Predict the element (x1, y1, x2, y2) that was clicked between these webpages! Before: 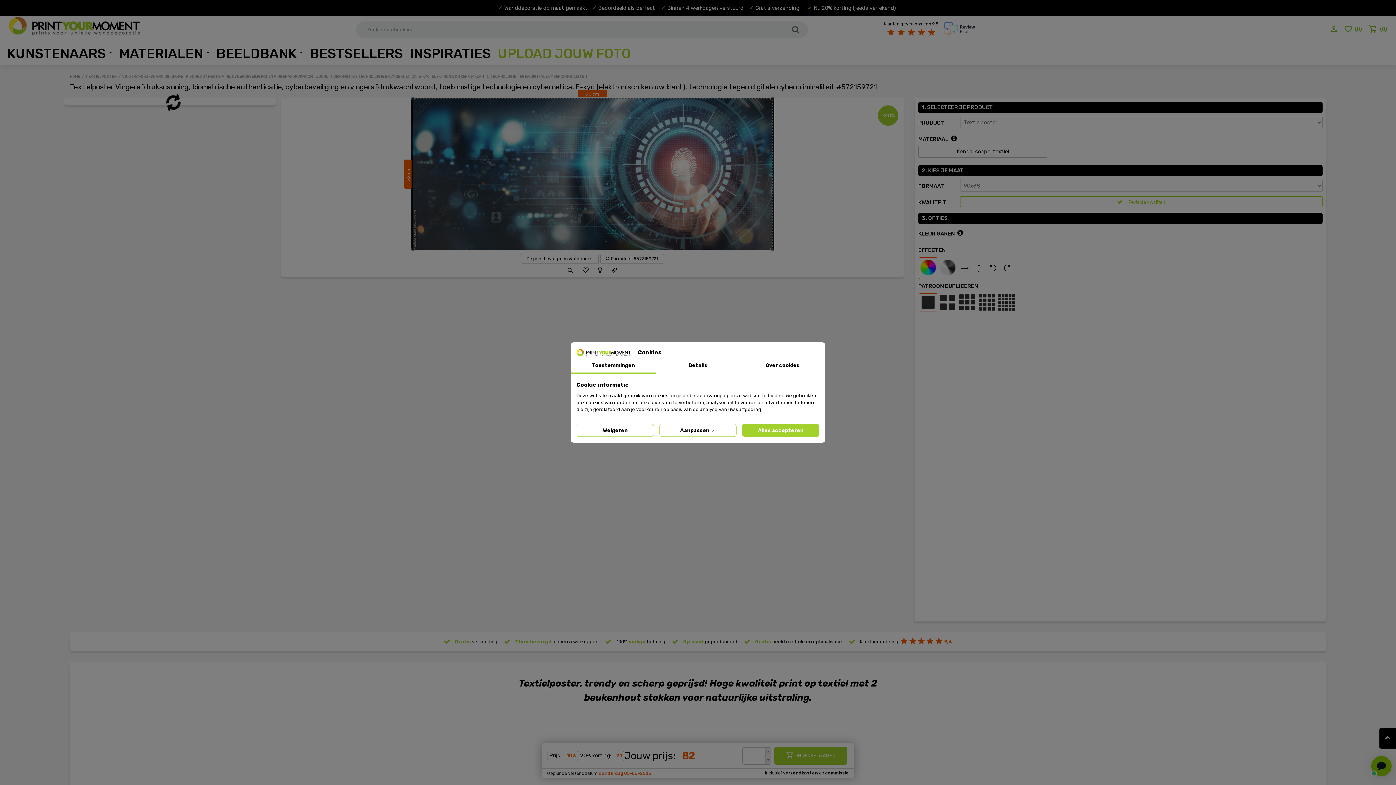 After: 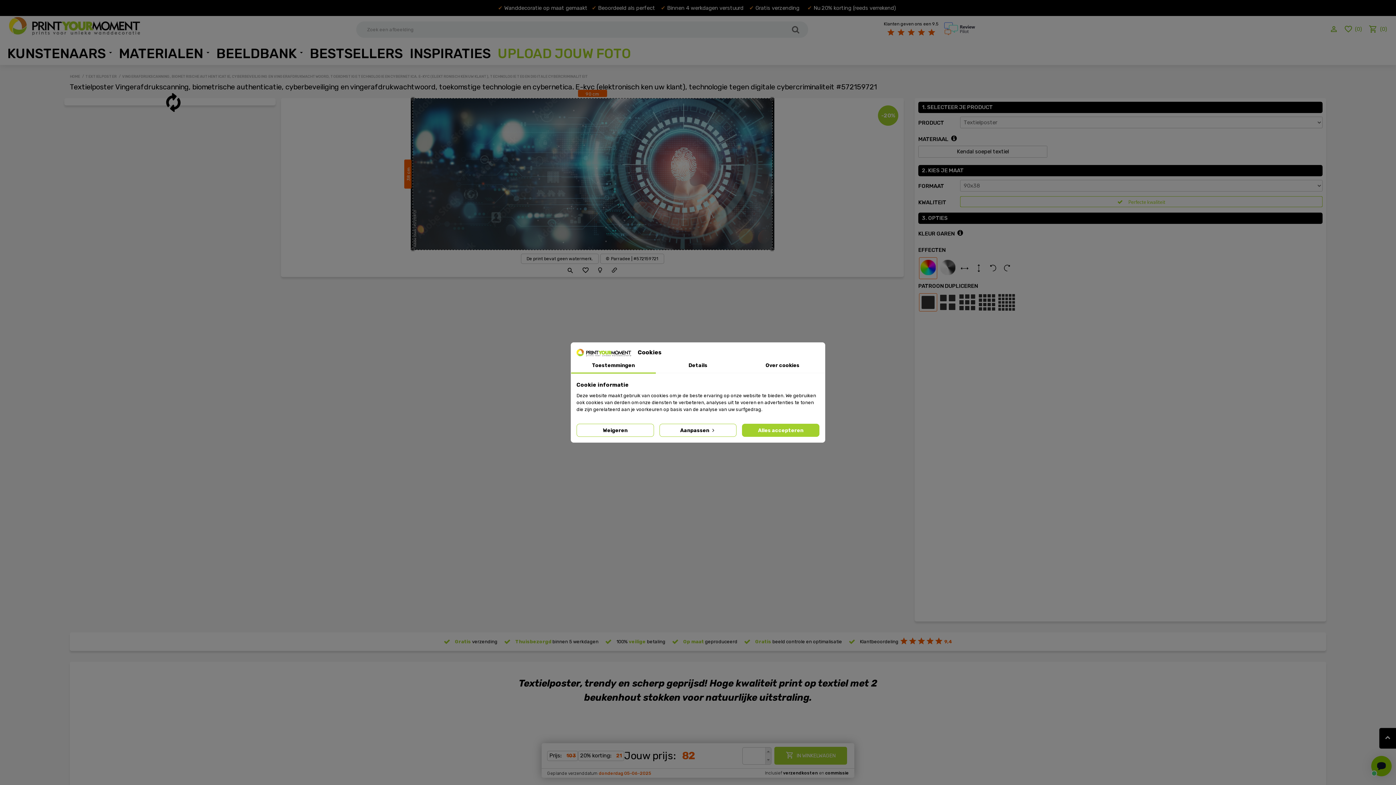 Action: bbox: (944, 25, 975, 31)